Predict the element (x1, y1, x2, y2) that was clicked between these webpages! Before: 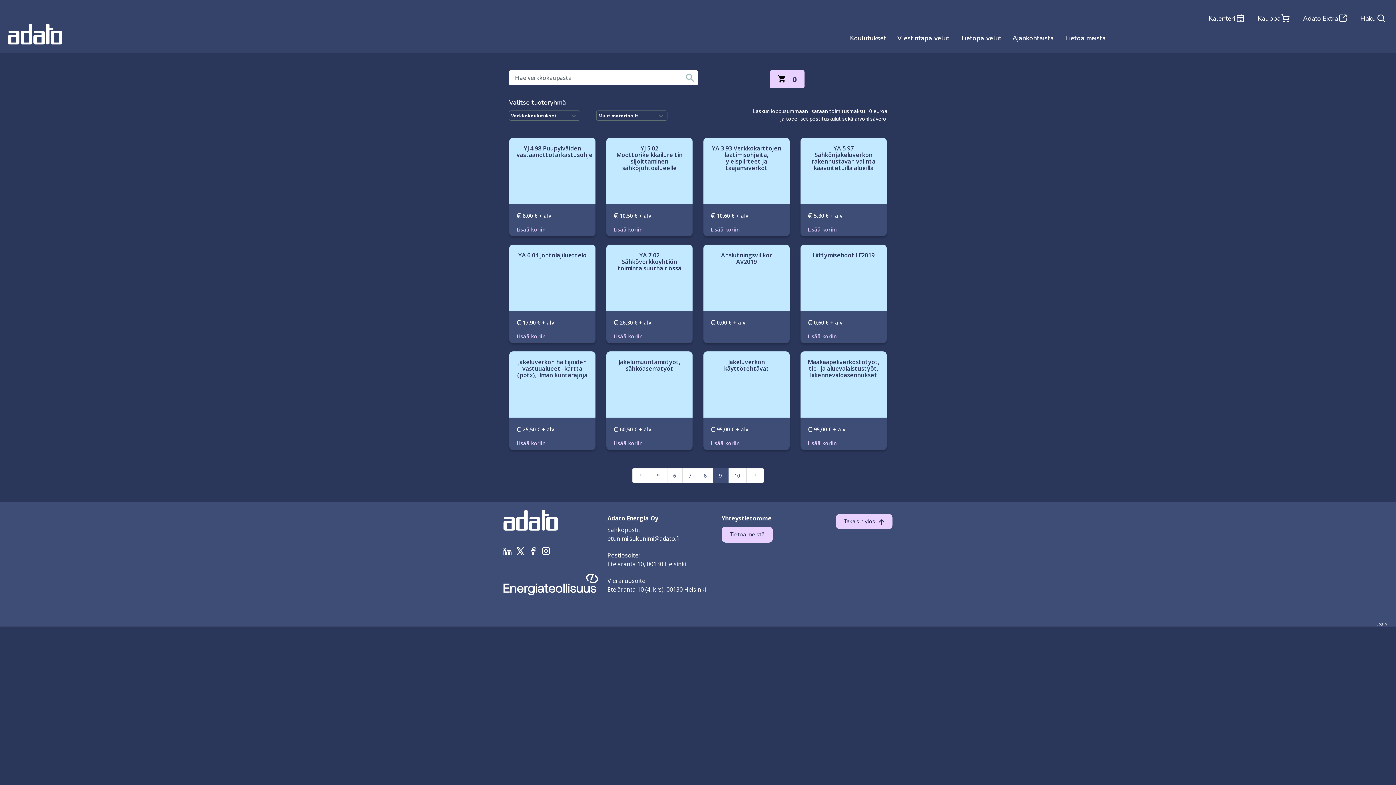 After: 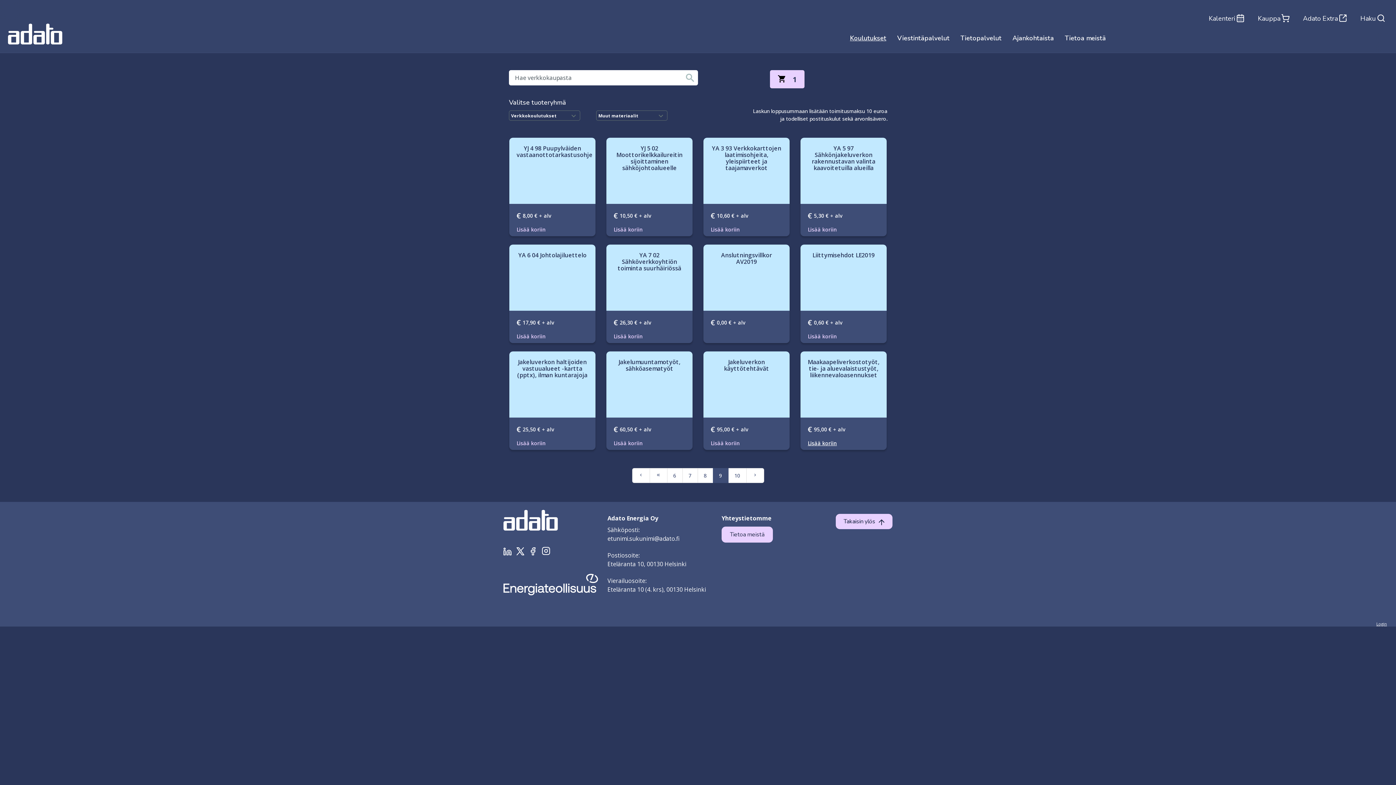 Action: label: Lisää koriin bbox: (808, 437, 841, 448)